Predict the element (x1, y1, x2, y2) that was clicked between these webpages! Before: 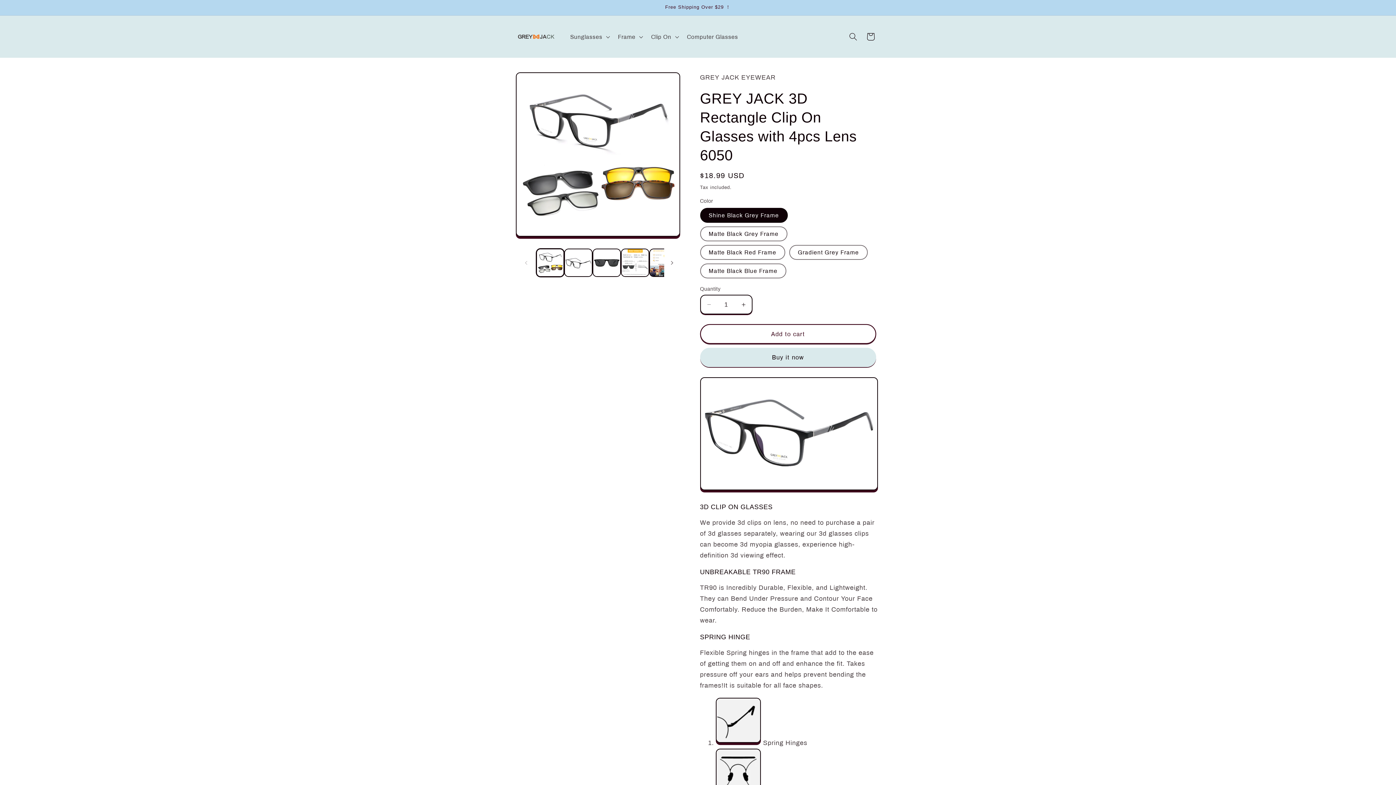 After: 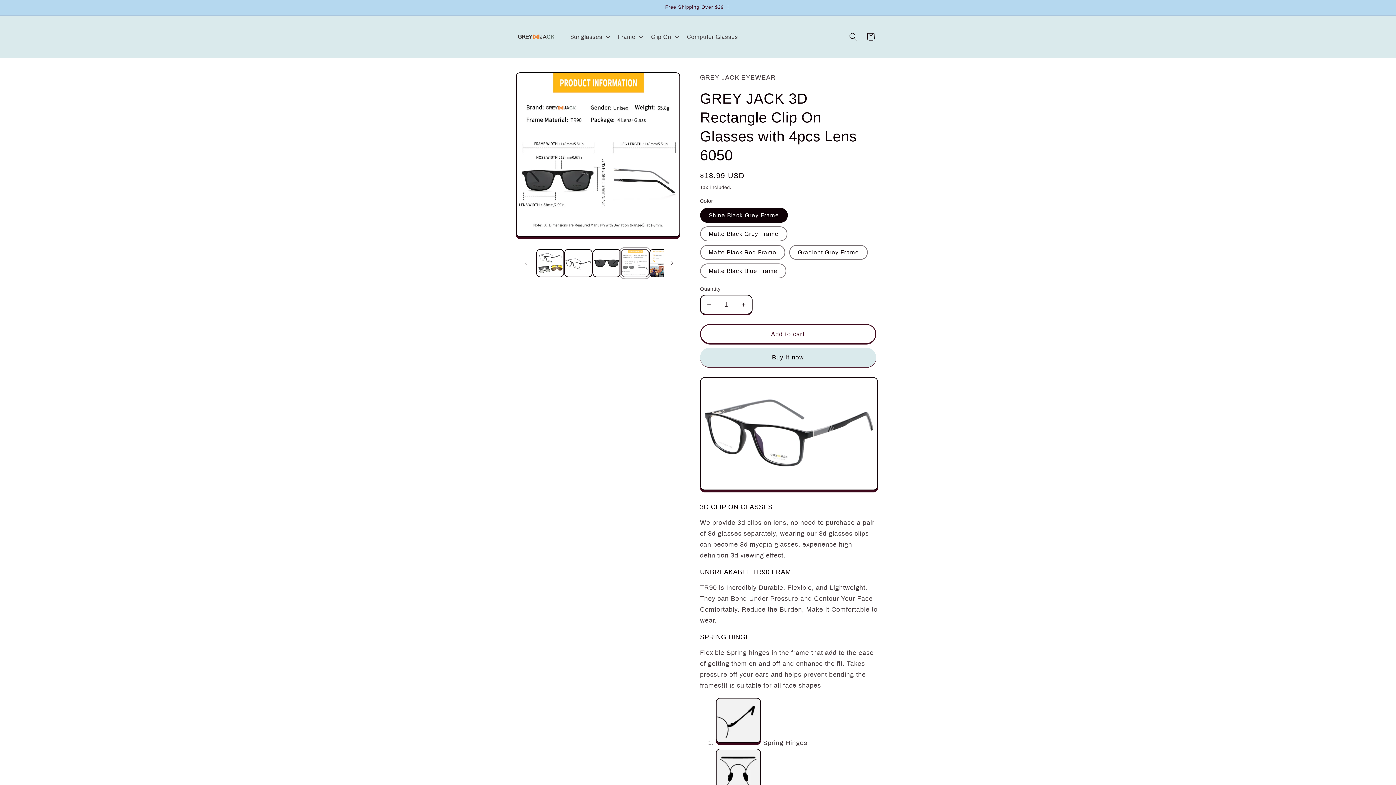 Action: bbox: (621, 248, 649, 277) label: Load image 4 in gallery view